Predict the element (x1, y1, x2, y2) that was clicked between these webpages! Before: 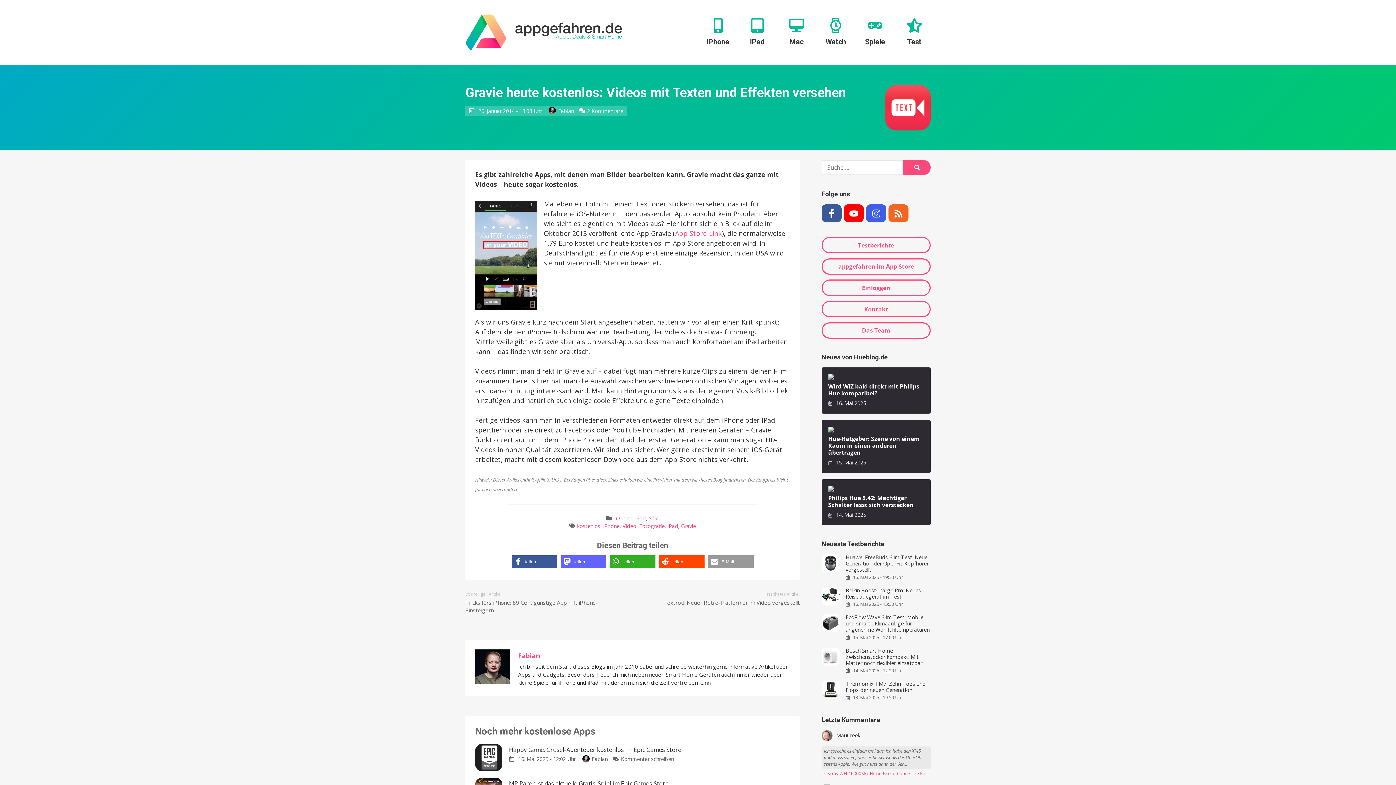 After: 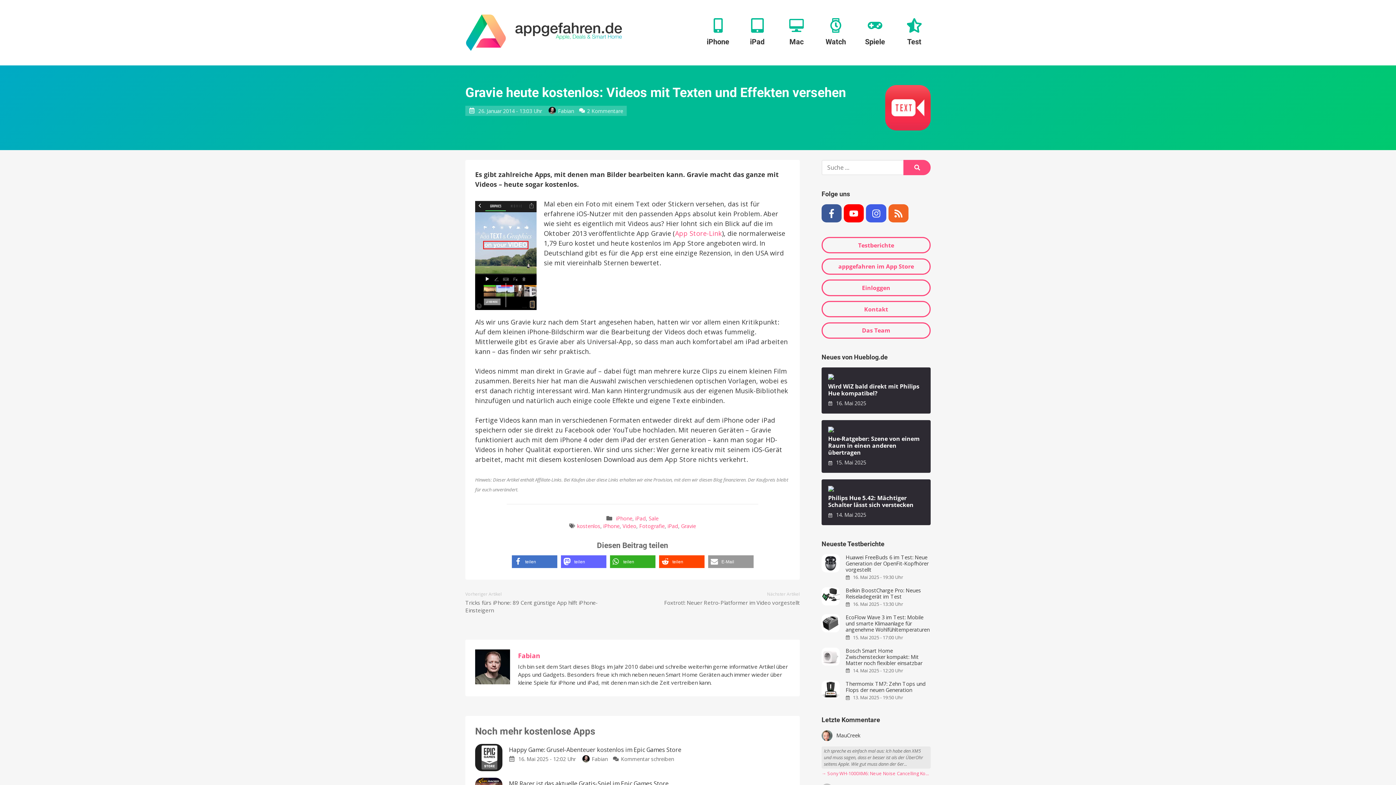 Action: bbox: (511, 555, 557, 568) label: Bei Facebook teilen